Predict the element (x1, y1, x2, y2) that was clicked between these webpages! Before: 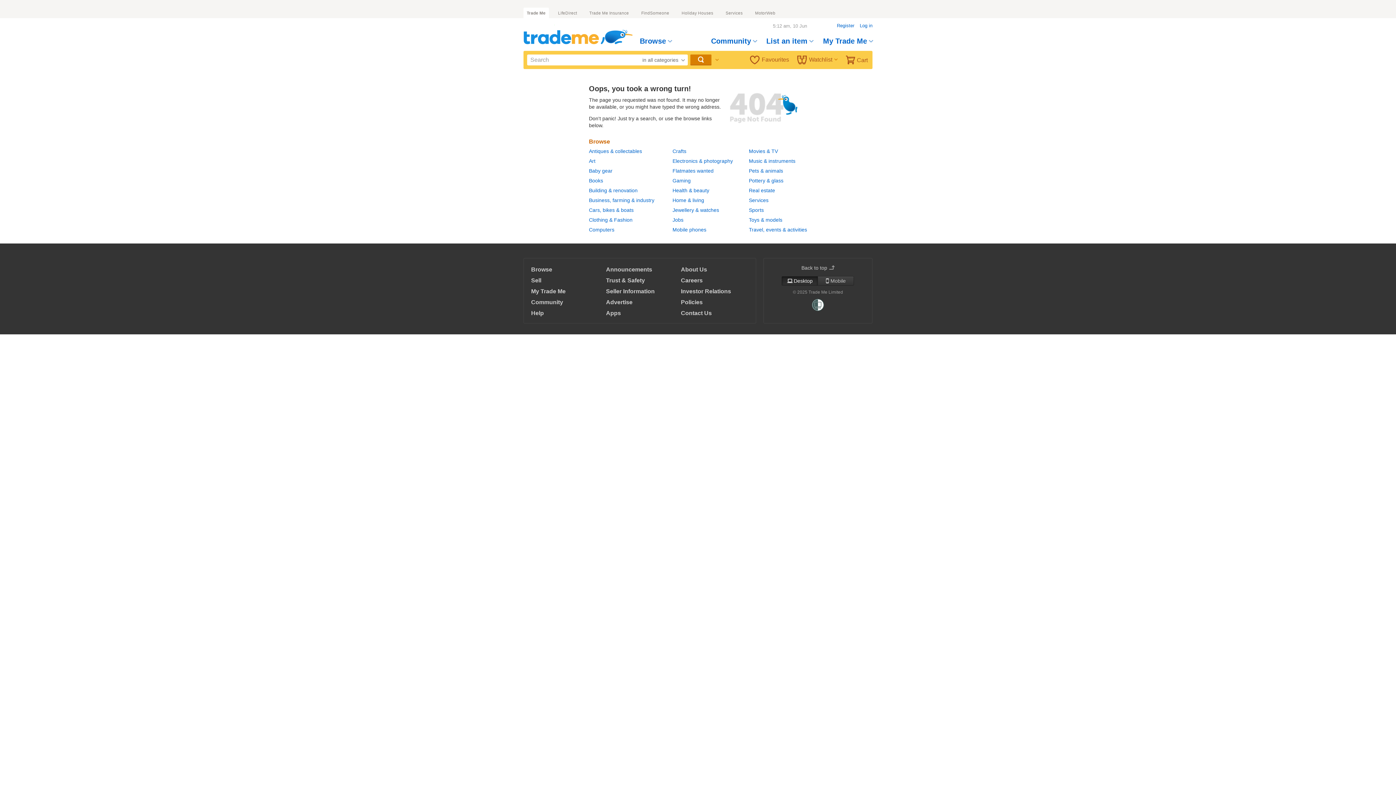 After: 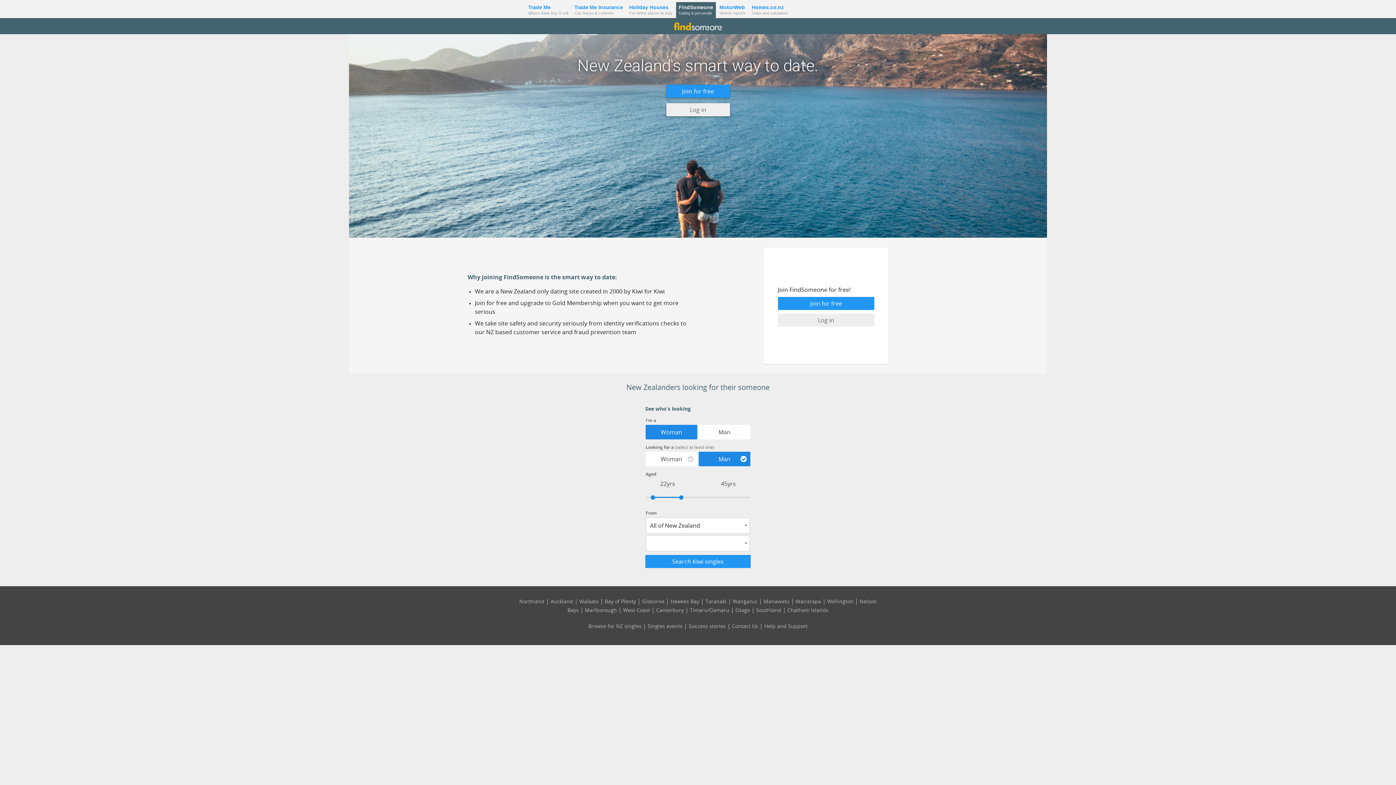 Action: bbox: (638, 7, 672, 18) label: FindSomeone